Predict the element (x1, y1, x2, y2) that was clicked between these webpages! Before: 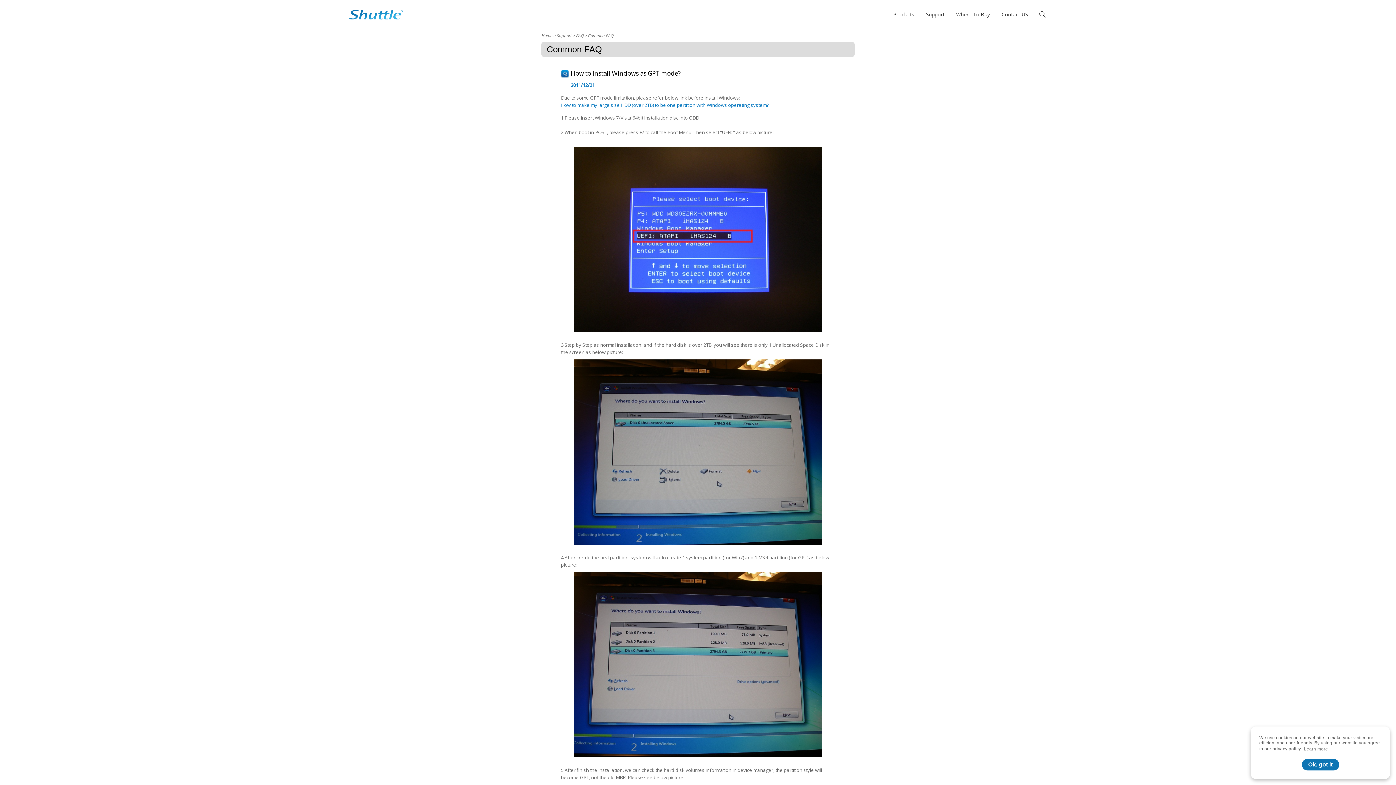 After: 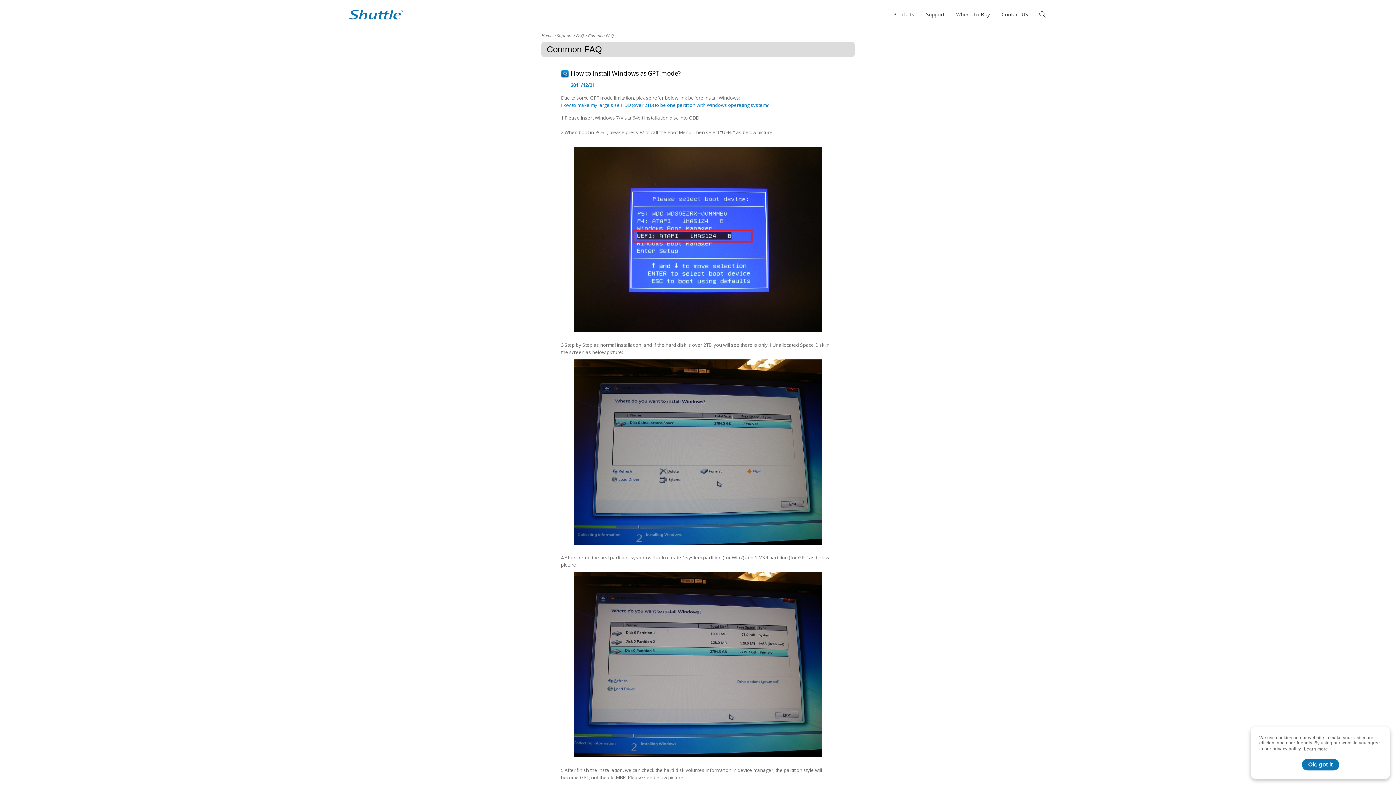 Action: bbox: (1303, 745, 1329, 752) label: learn more about cookies